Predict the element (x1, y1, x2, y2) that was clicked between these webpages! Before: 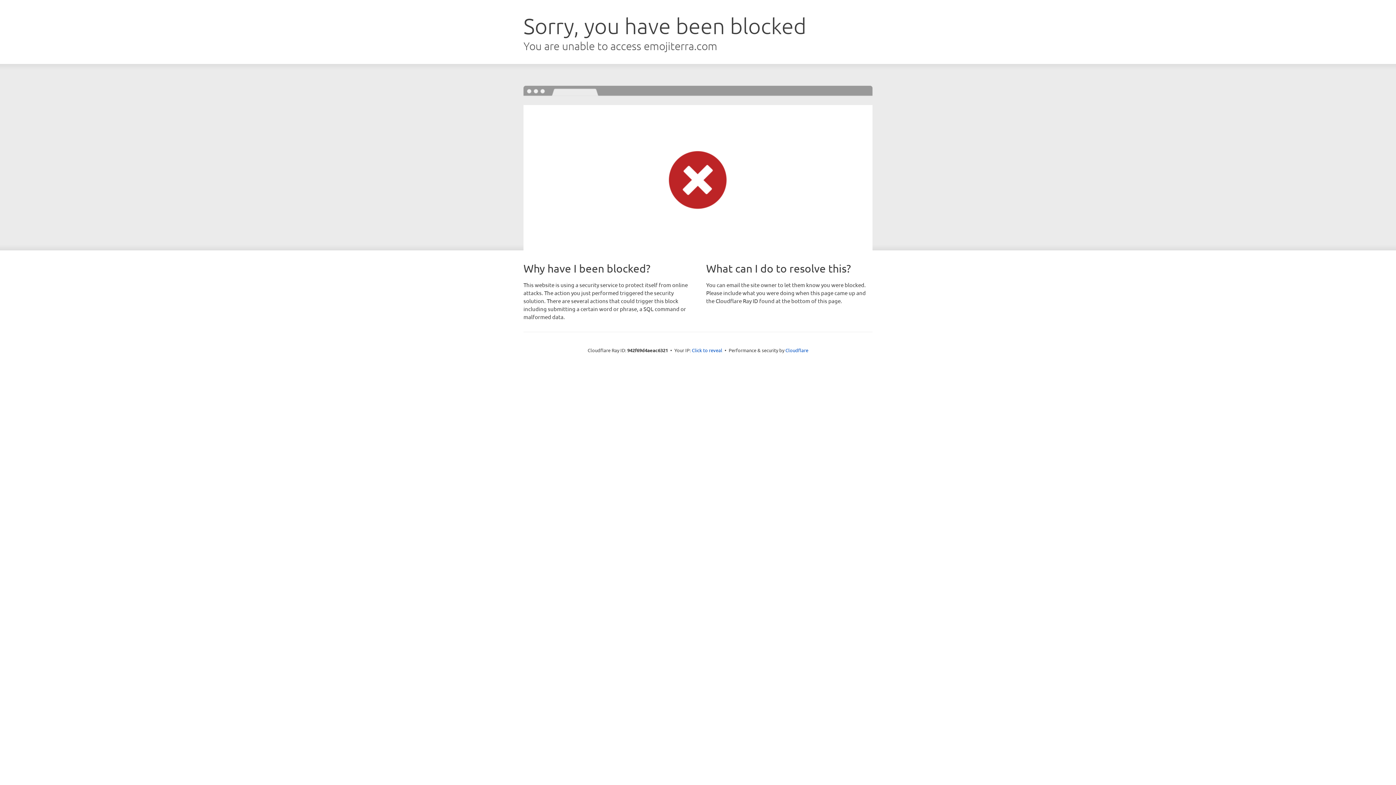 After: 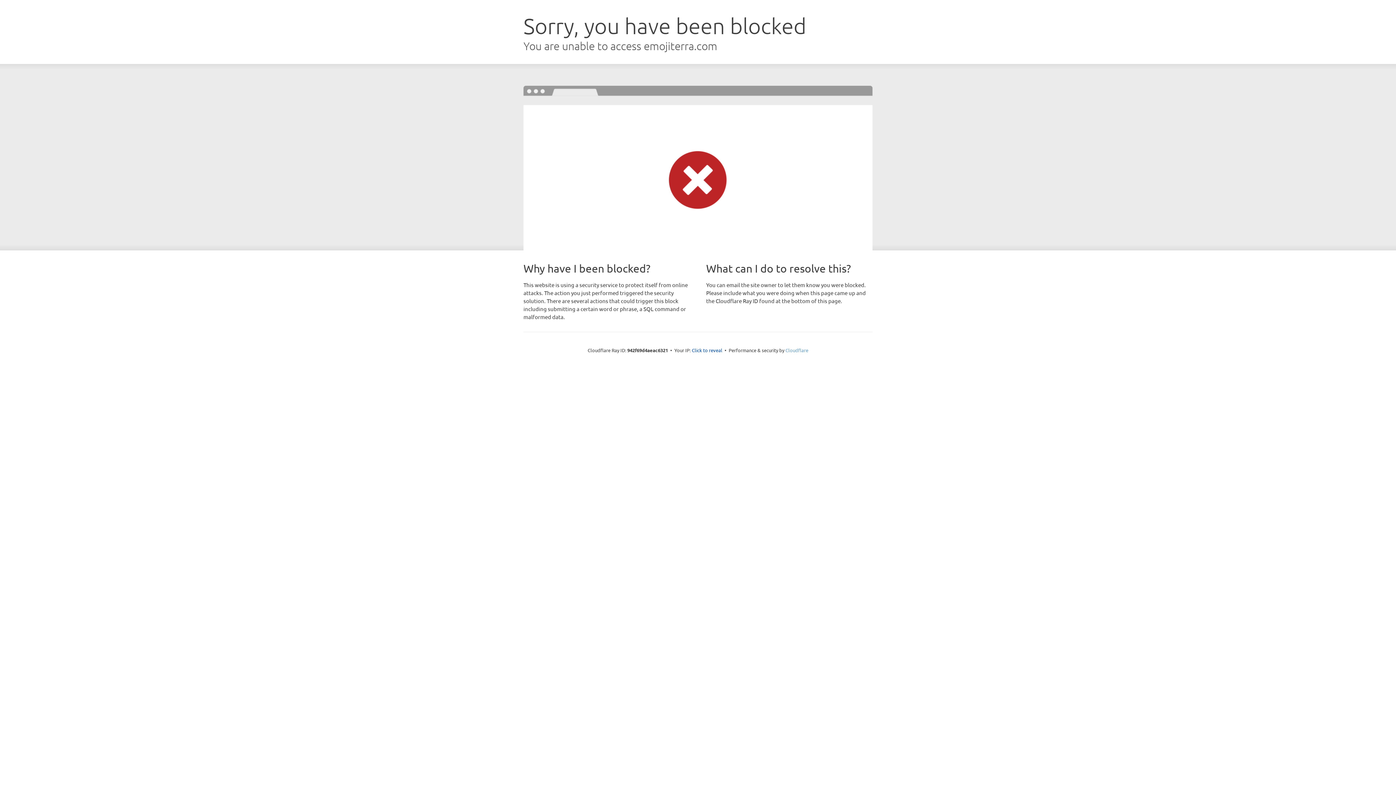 Action: bbox: (785, 347, 808, 353) label: Cloudflare